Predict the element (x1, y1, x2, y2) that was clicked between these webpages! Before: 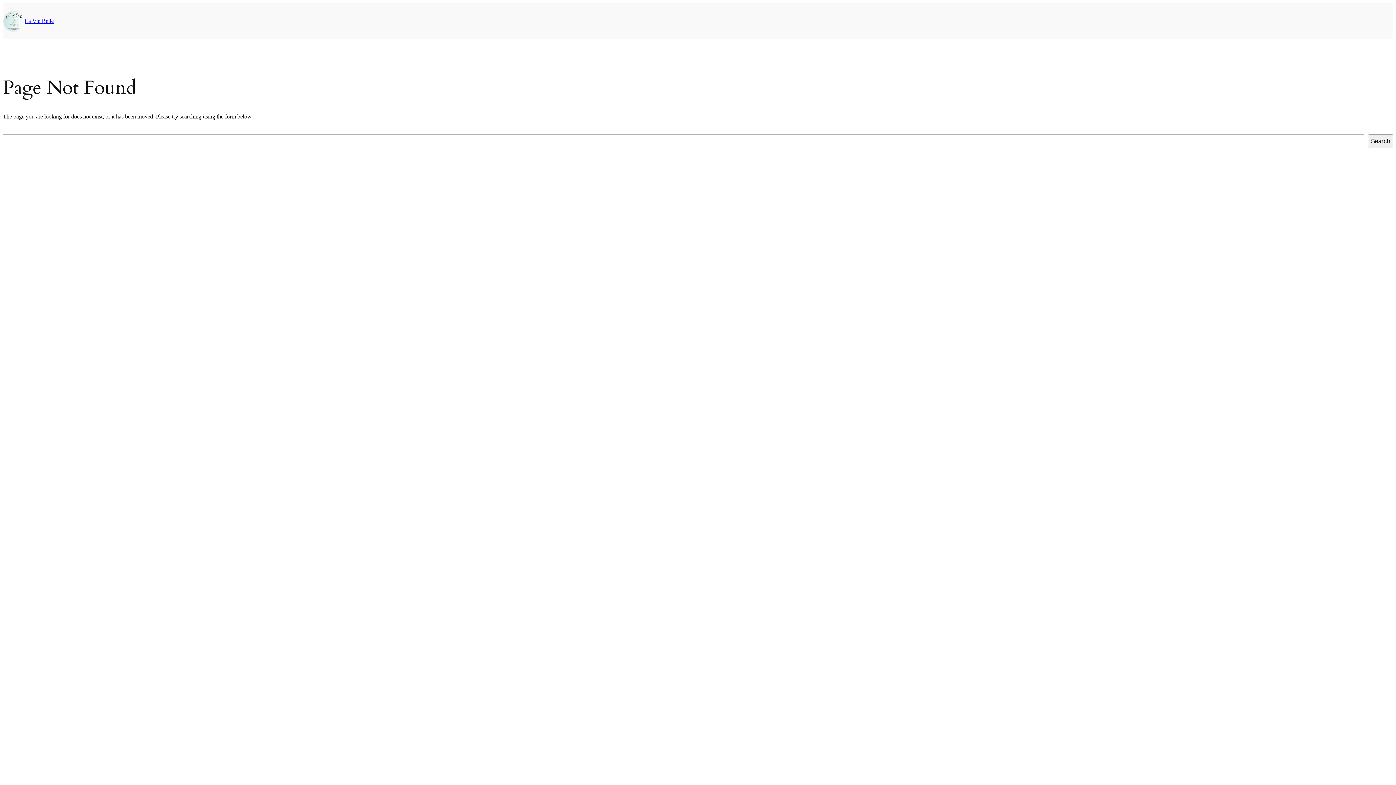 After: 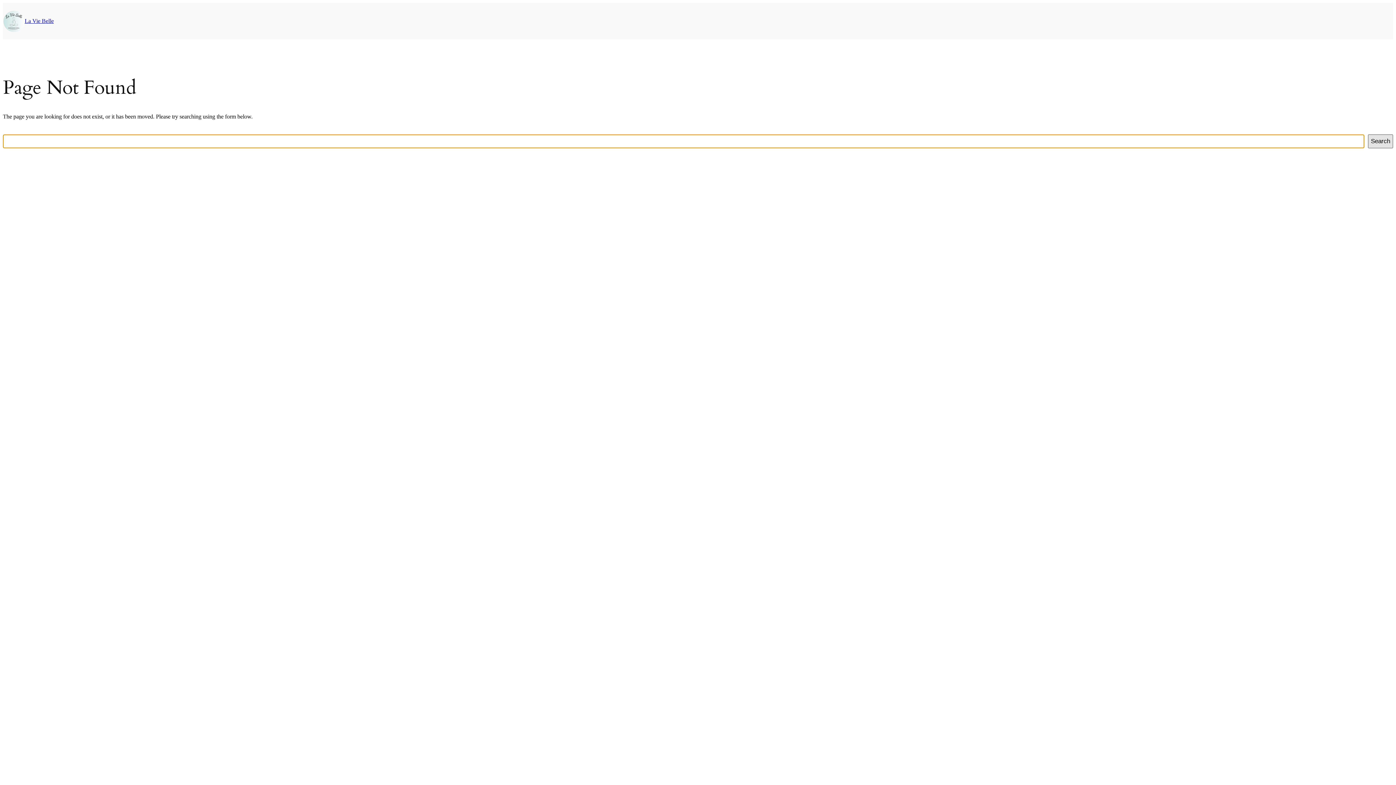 Action: label: Search bbox: (1368, 134, 1393, 148)